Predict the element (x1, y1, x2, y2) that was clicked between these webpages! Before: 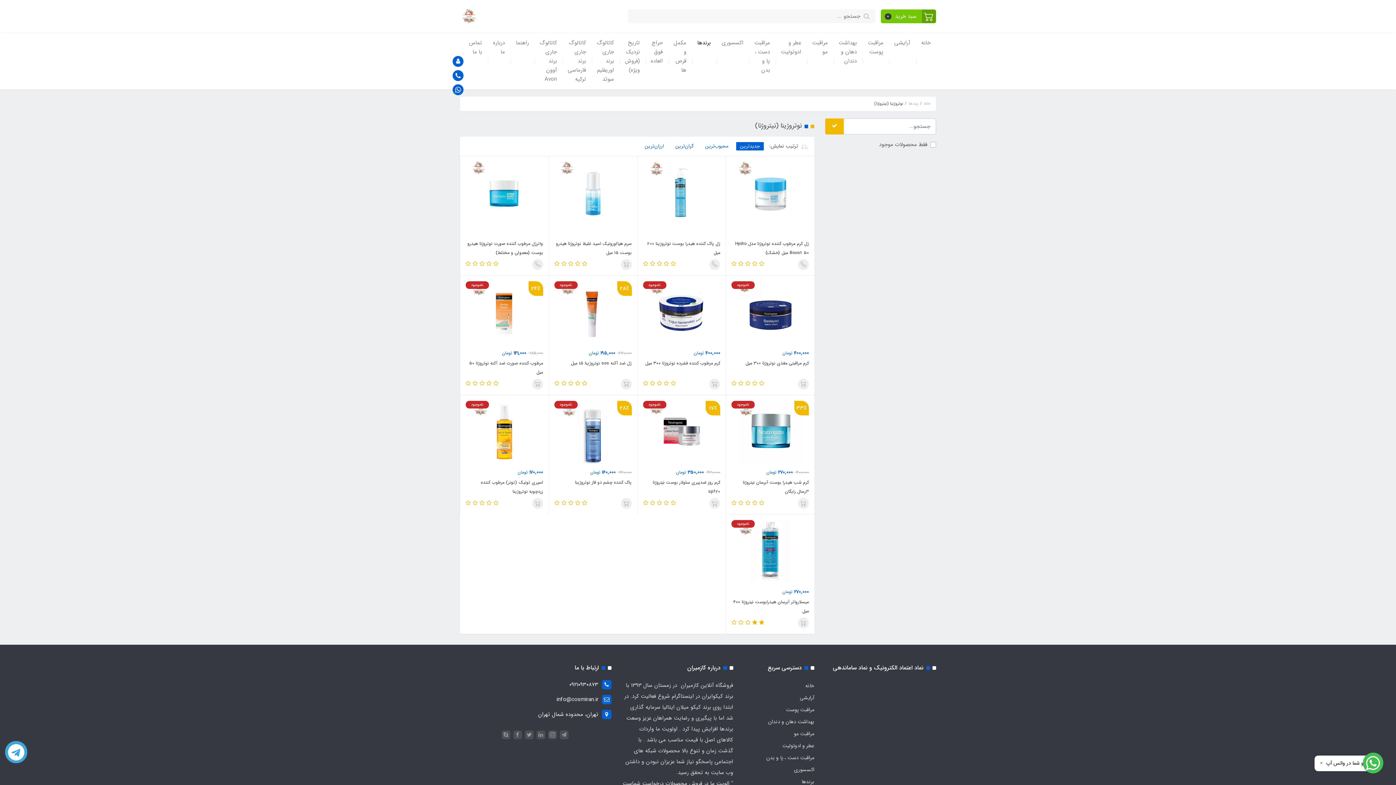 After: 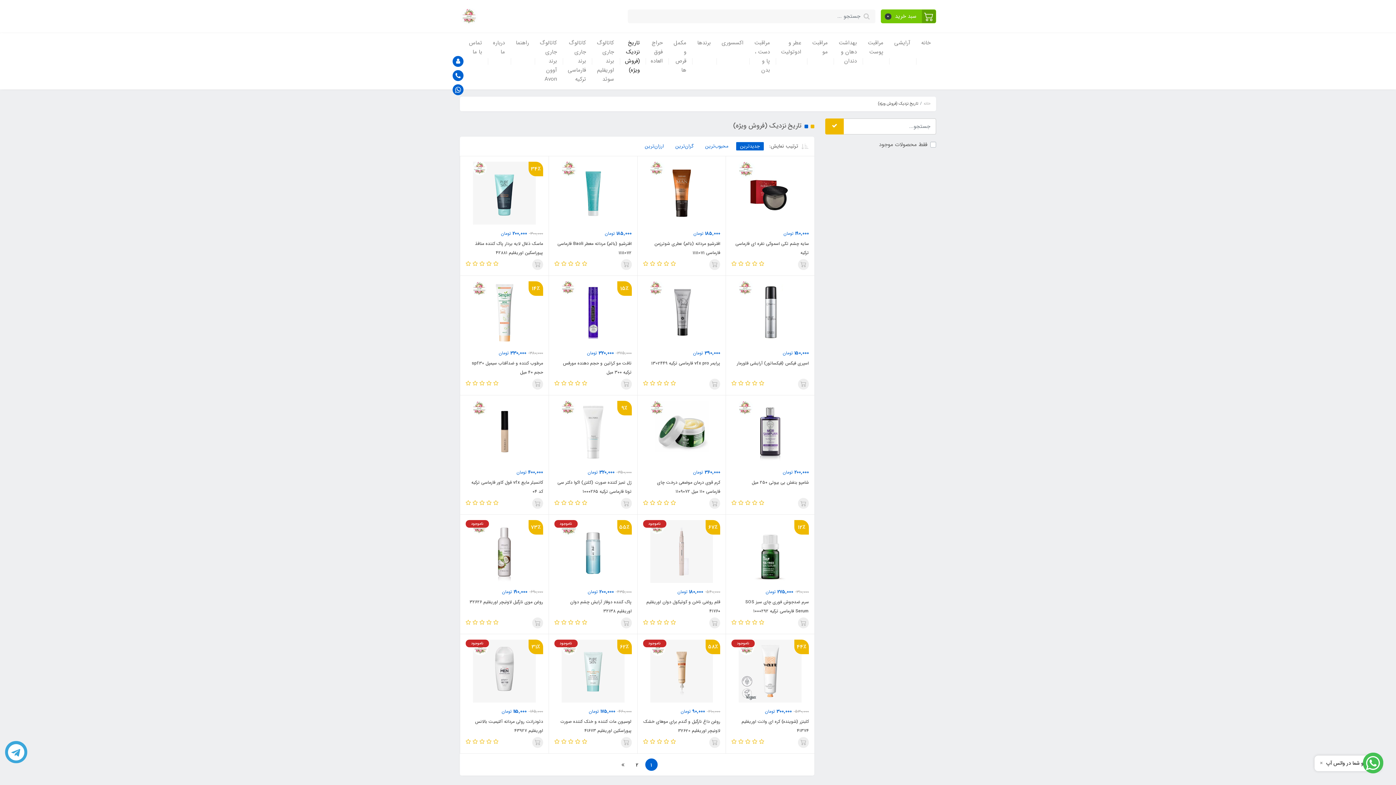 Action: bbox: (619, 33, 645, 80) label: تاریخ نزدیک (فروش ویژه)